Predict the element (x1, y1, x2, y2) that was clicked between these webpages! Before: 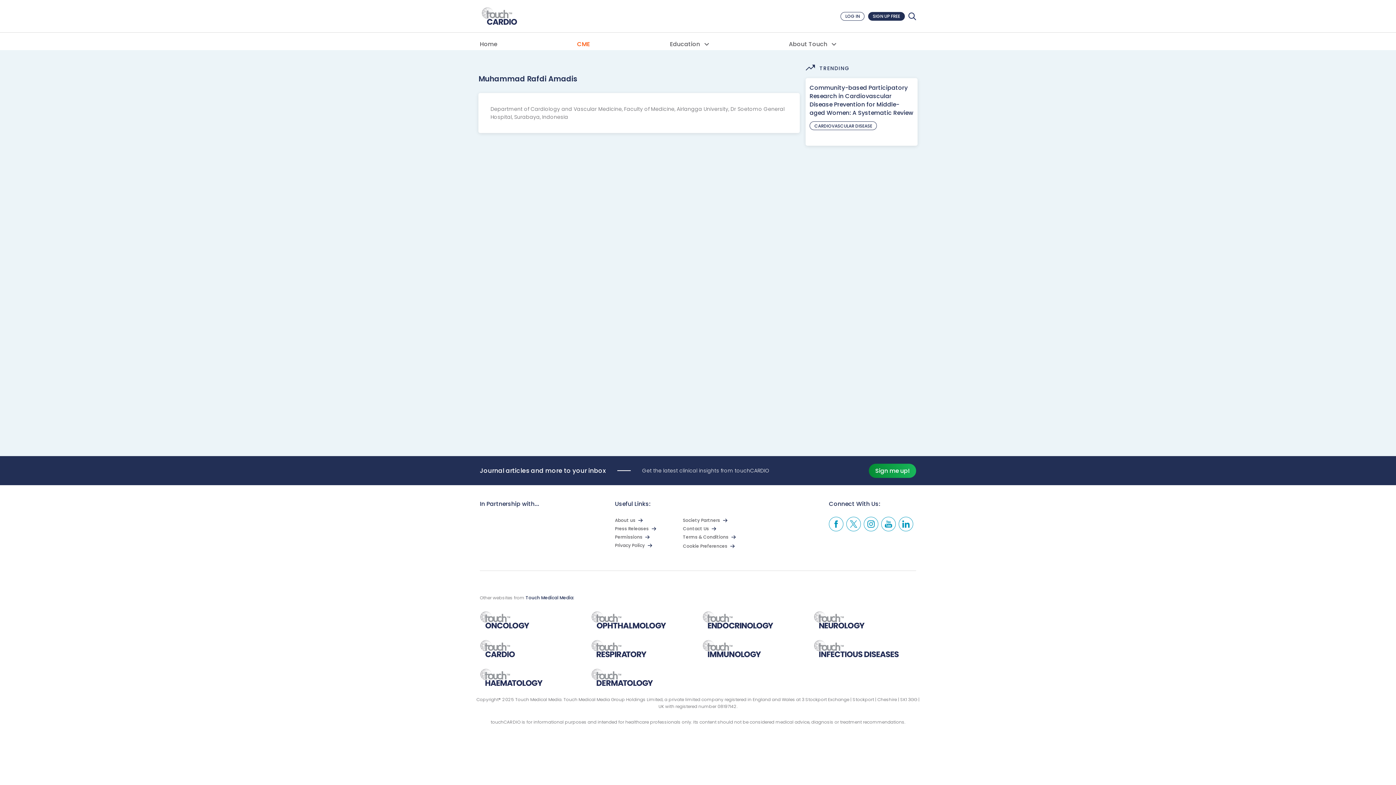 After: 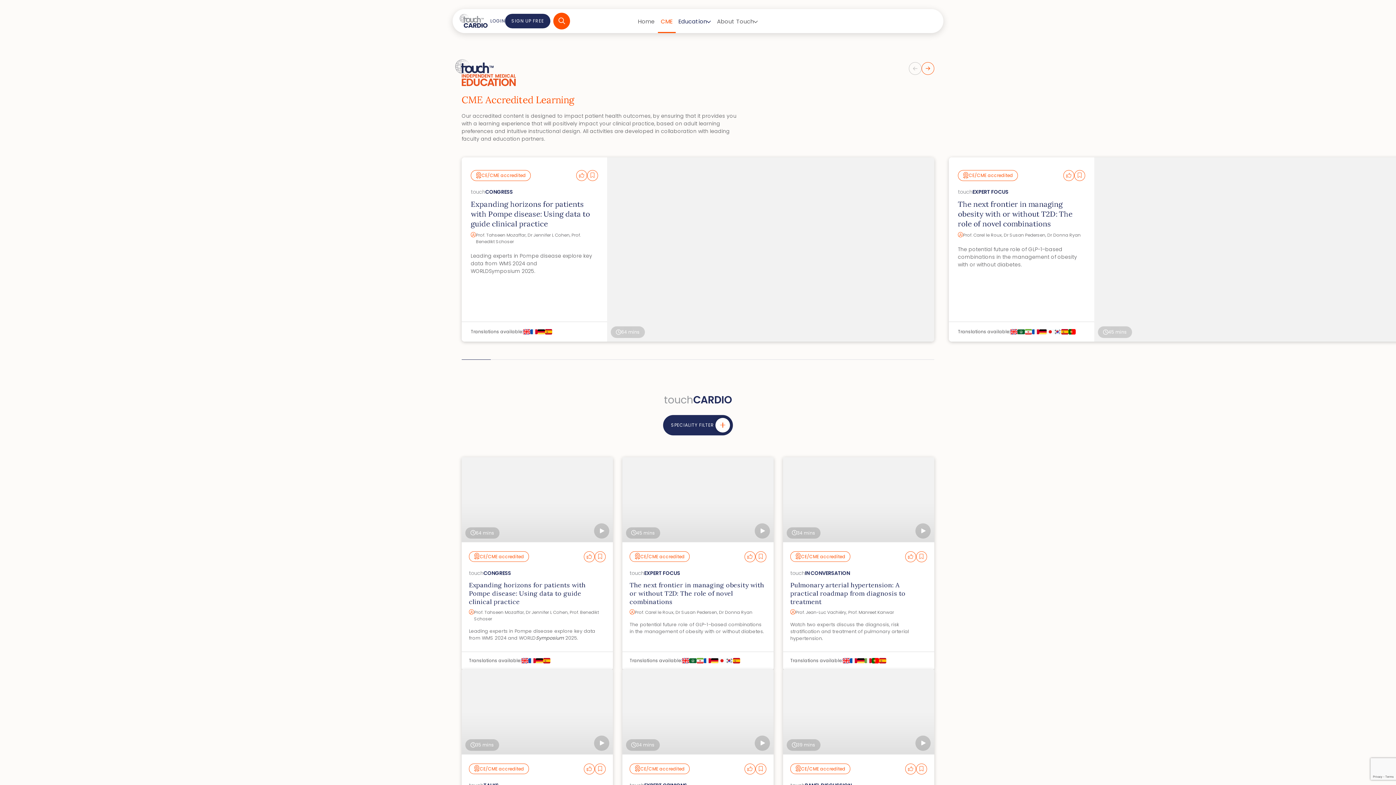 Action: label: CME bbox: (577, 38, 670, 50)